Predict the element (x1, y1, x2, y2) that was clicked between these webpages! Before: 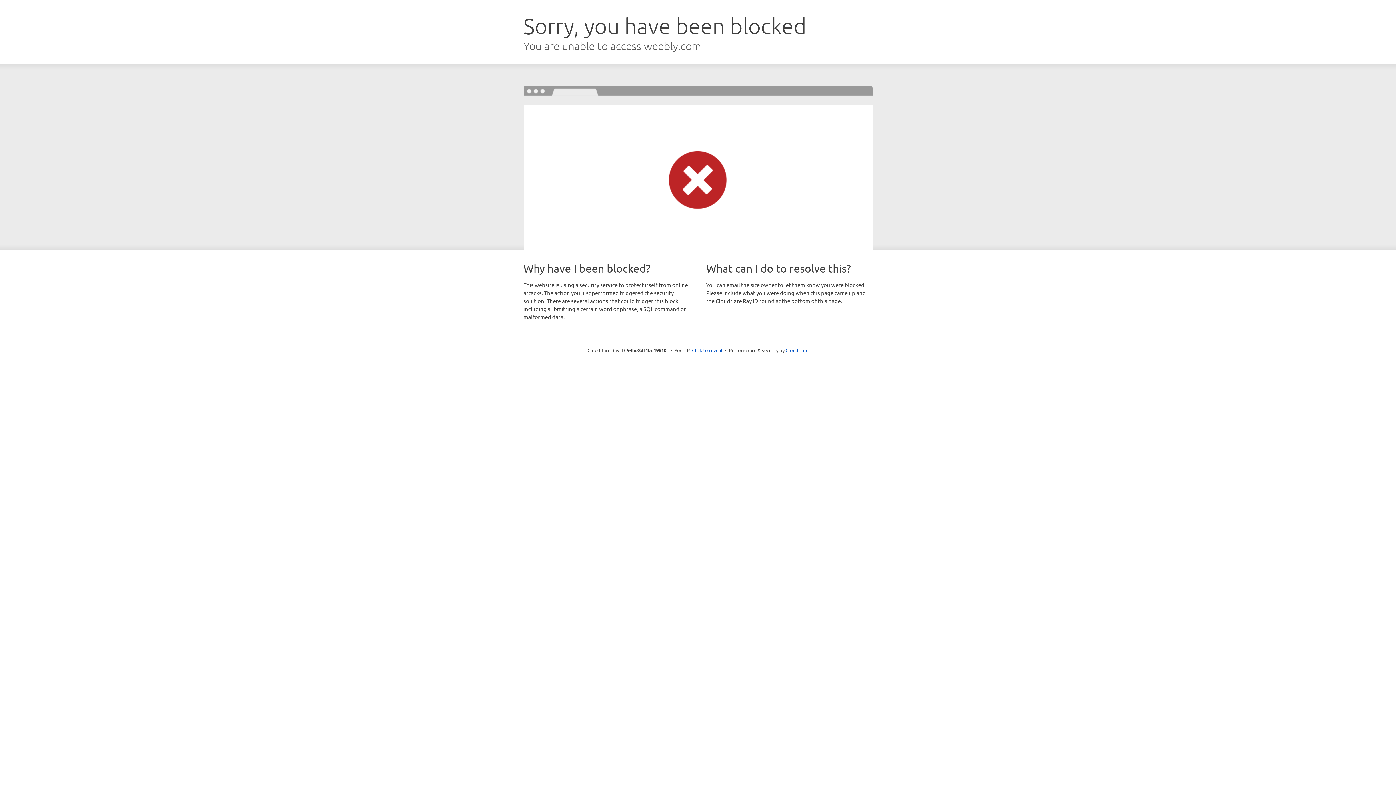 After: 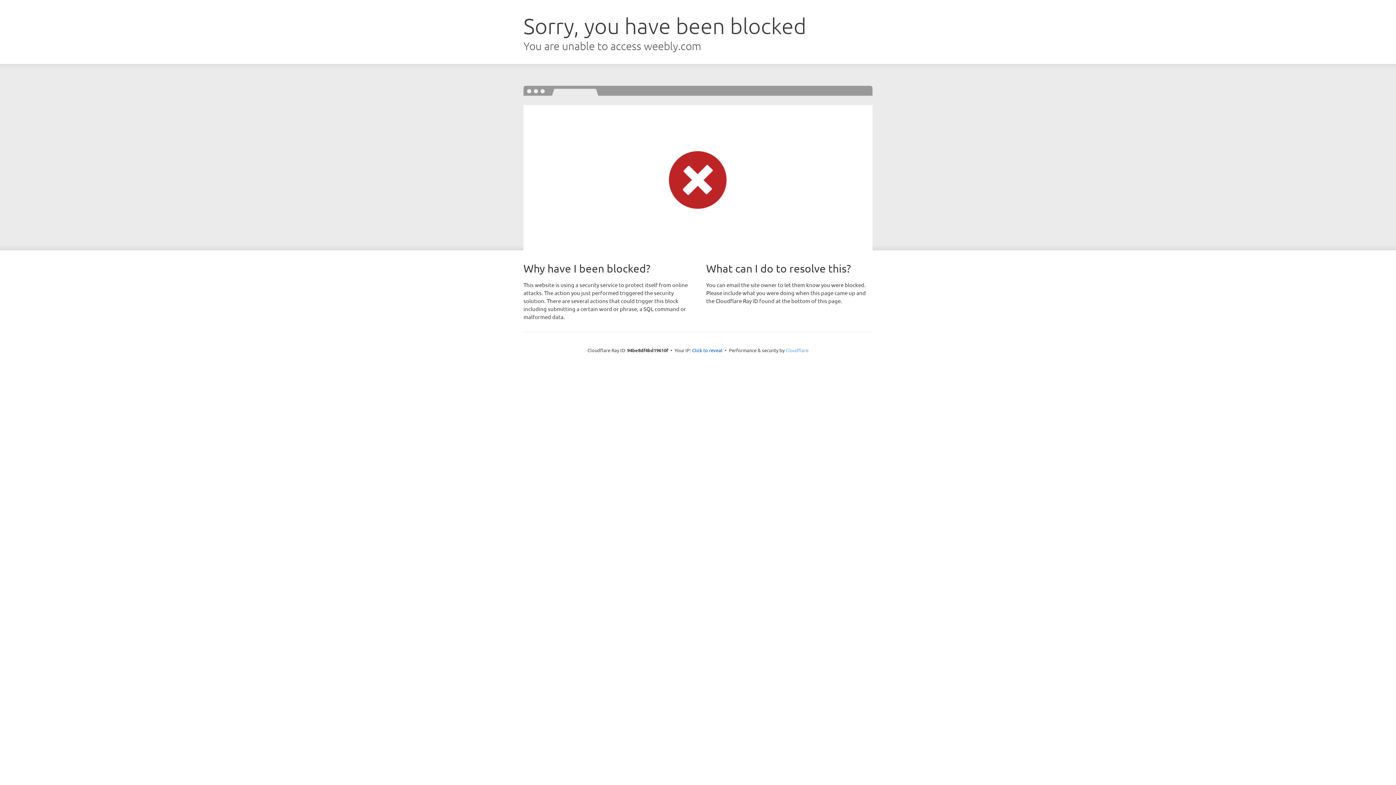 Action: bbox: (785, 347, 808, 353) label: Cloudflare